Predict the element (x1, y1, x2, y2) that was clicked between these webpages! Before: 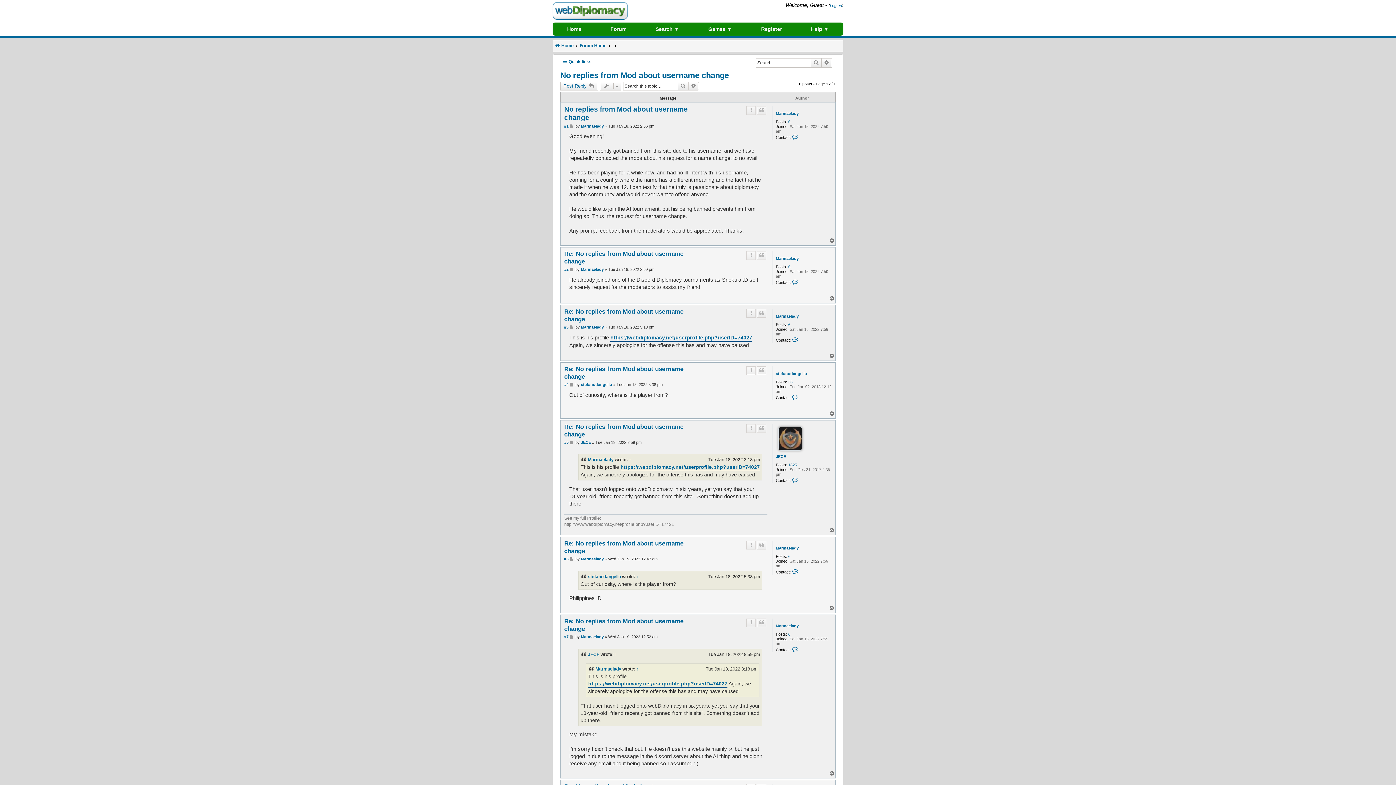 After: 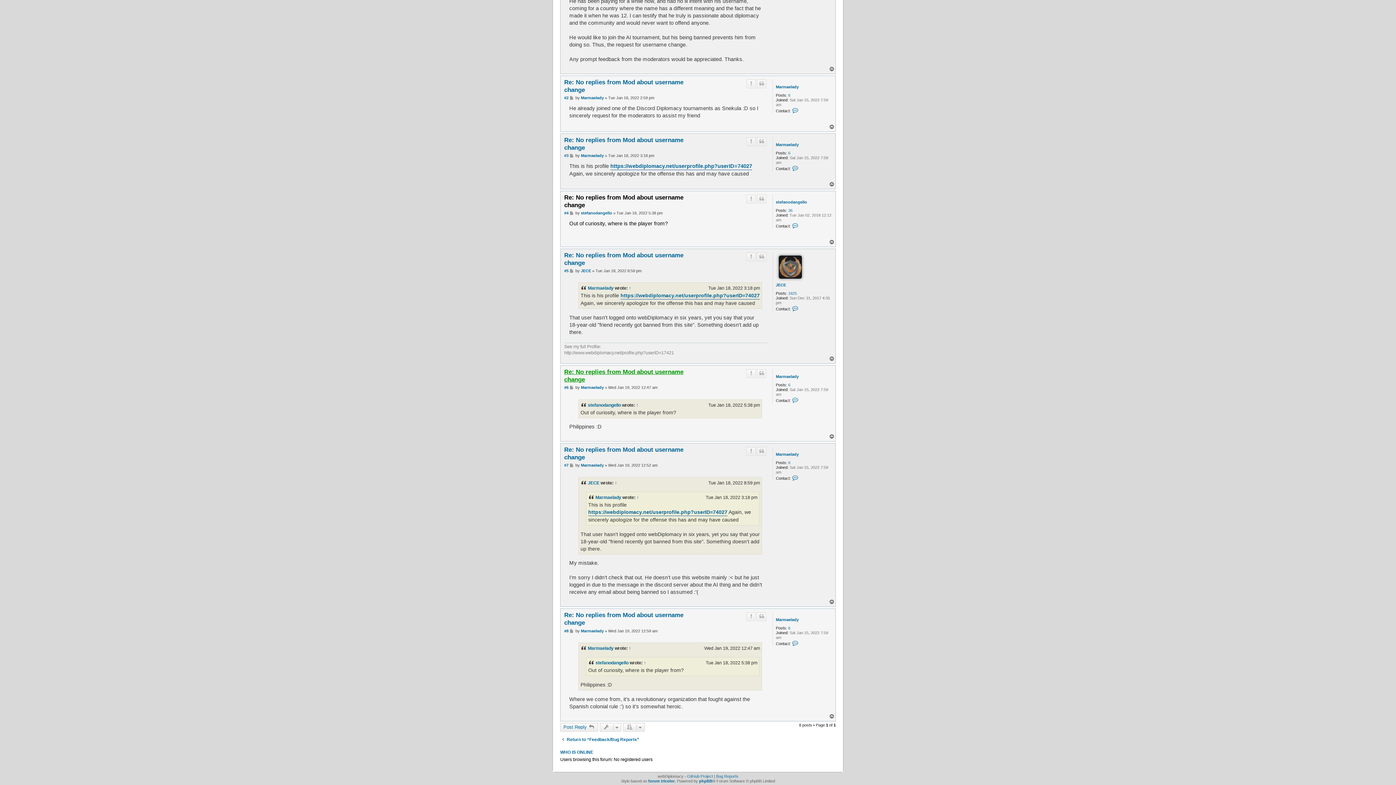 Action: bbox: (564, 365, 702, 380) label: Re: No replies from Mod about username change